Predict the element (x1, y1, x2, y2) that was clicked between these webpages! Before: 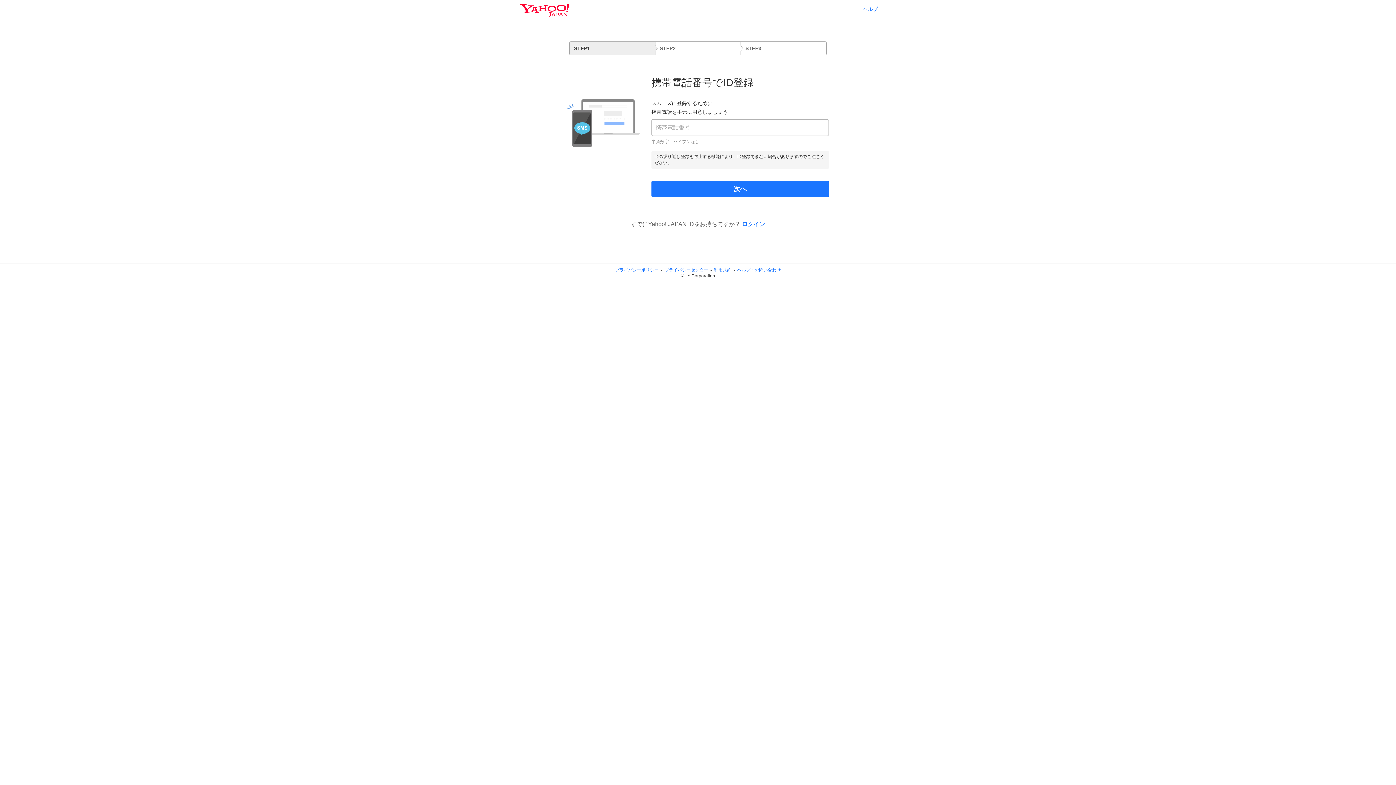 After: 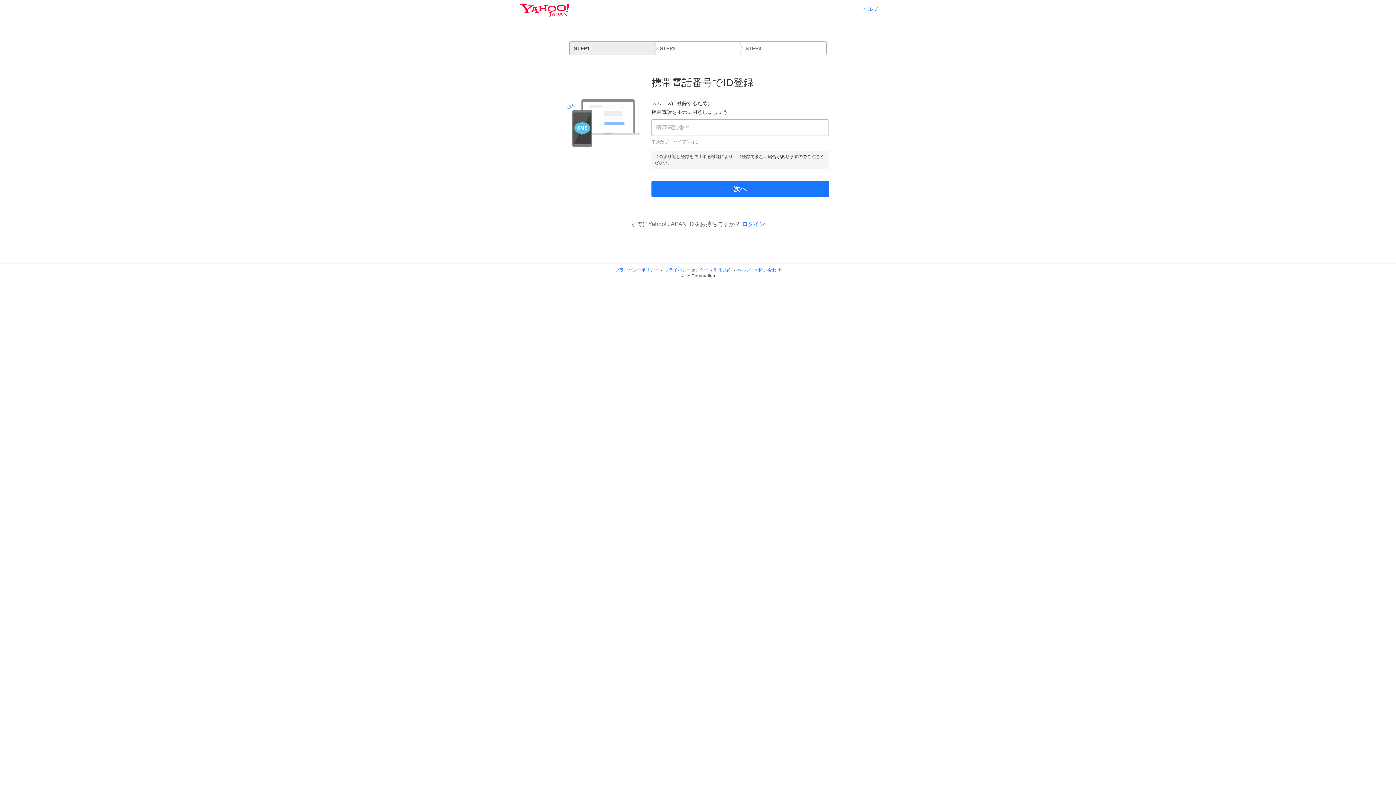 Action: label: 利用規約 bbox: (714, 267, 731, 272)